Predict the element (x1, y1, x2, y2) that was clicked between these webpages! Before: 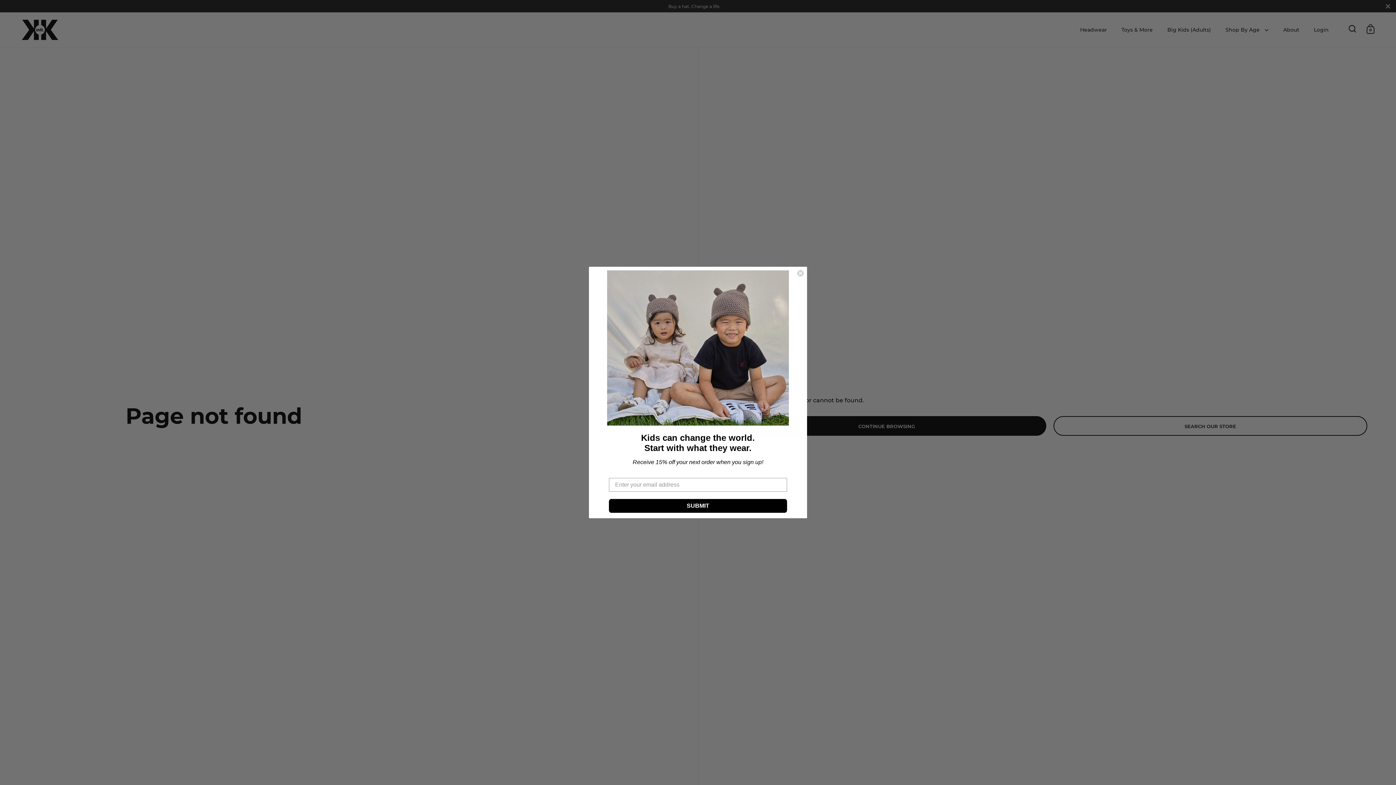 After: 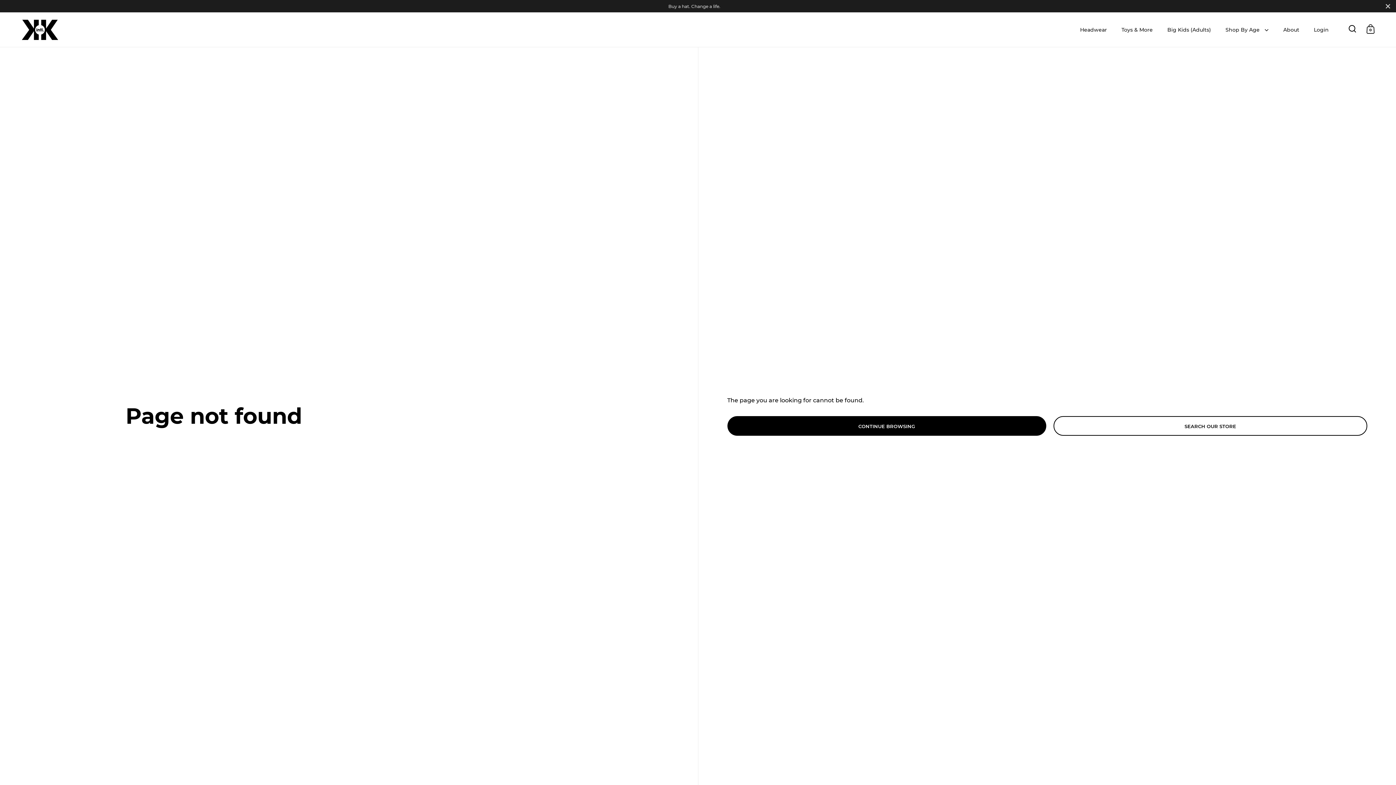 Action: bbox: (797, 269, 804, 277) label: Close dialog